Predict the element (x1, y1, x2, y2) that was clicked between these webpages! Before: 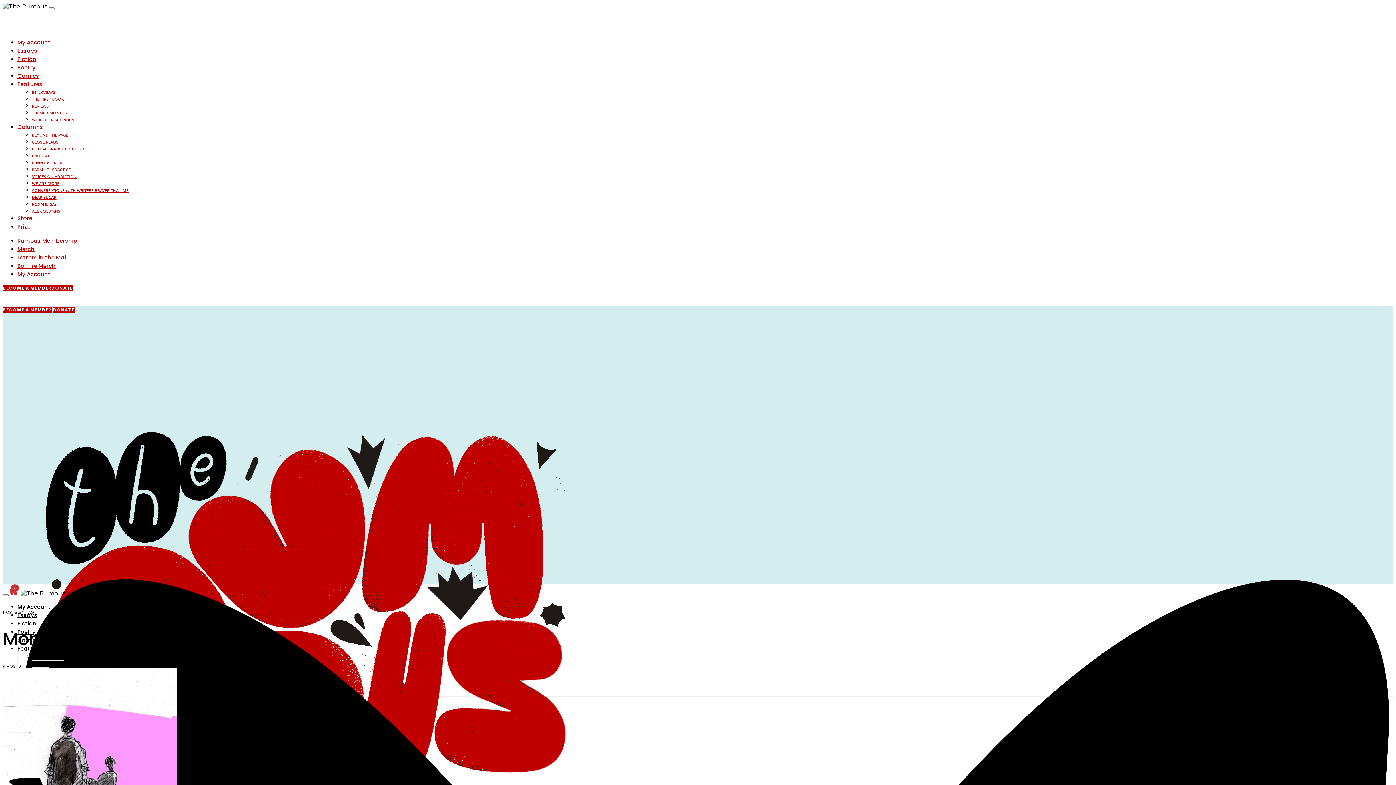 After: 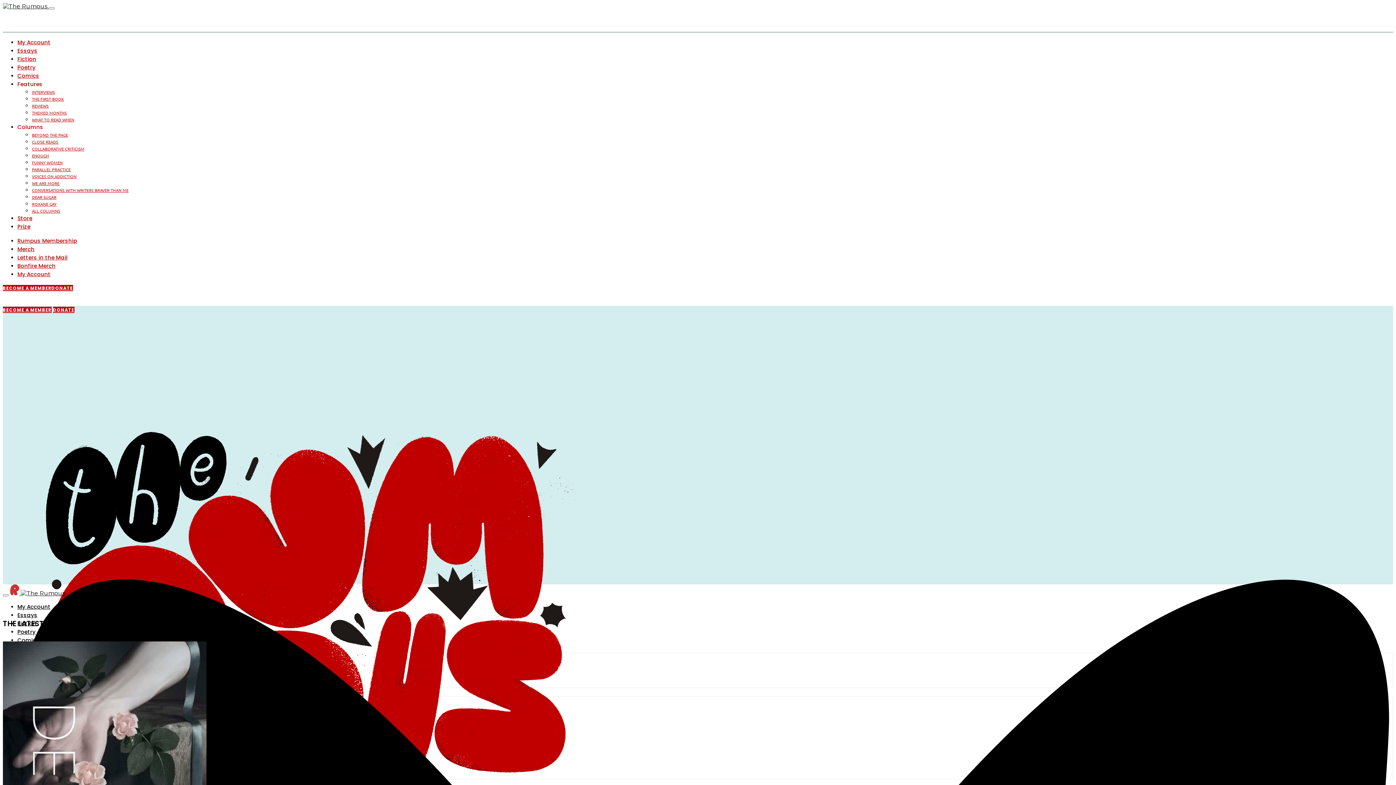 Action: label:   bbox: (2, 2, 48, 9)